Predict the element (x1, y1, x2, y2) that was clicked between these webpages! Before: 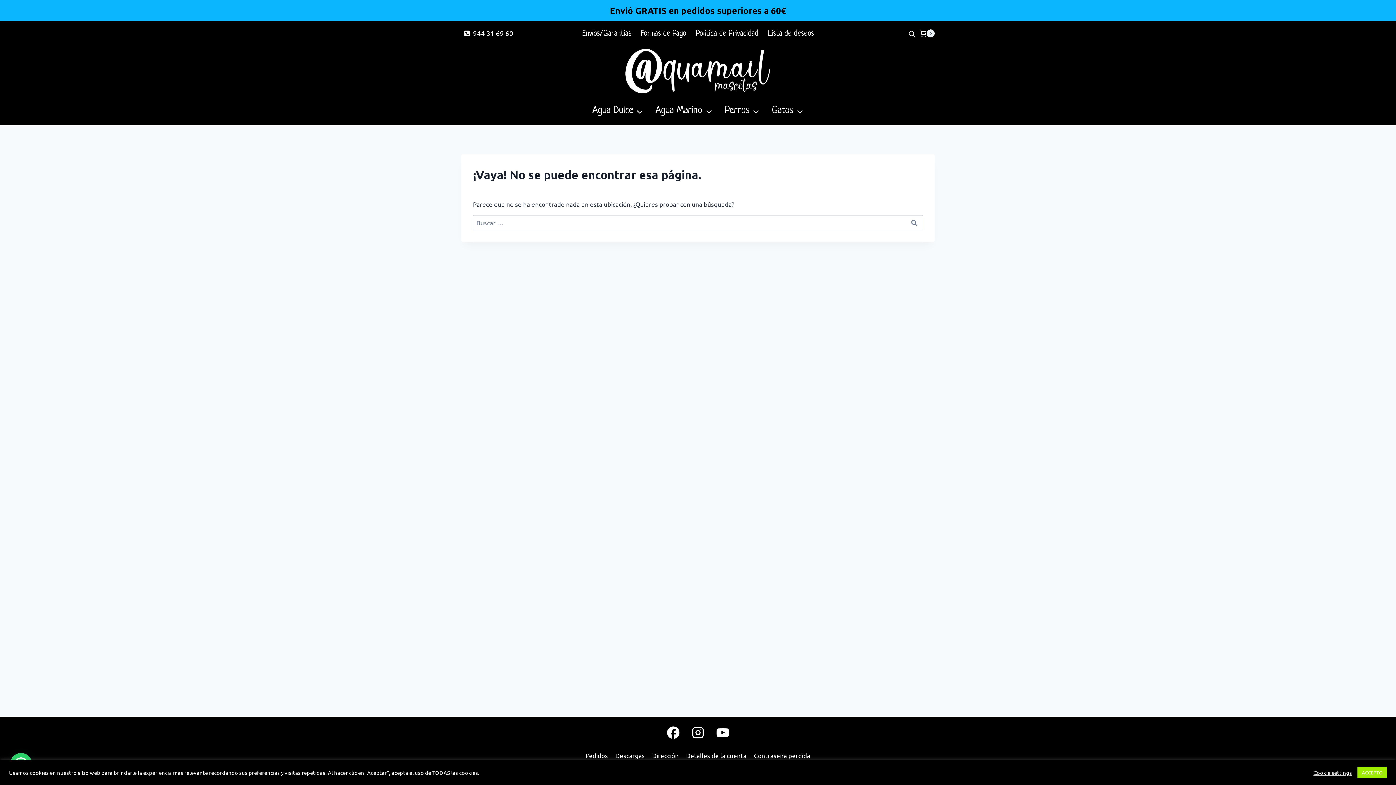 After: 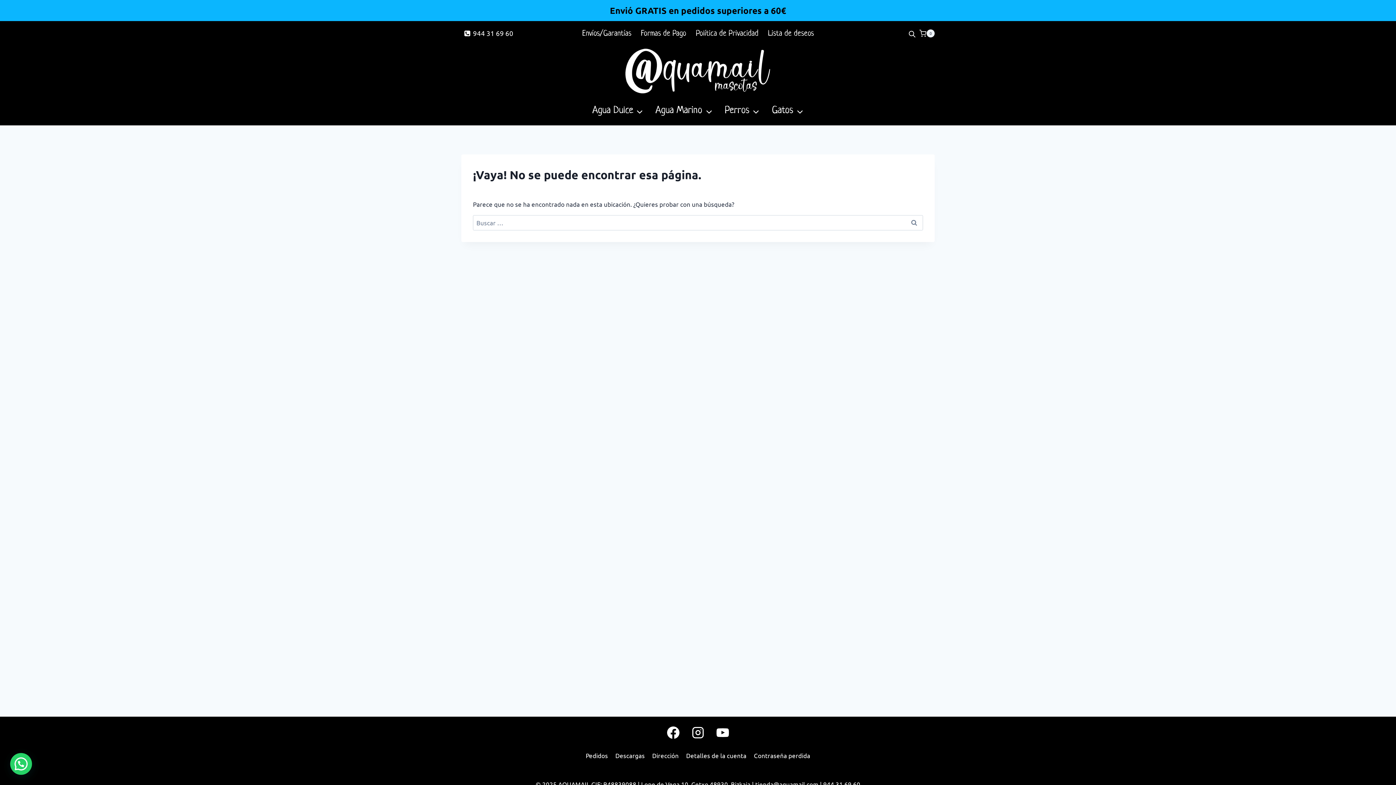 Action: bbox: (1357, 767, 1387, 778) label: ACCEPTO